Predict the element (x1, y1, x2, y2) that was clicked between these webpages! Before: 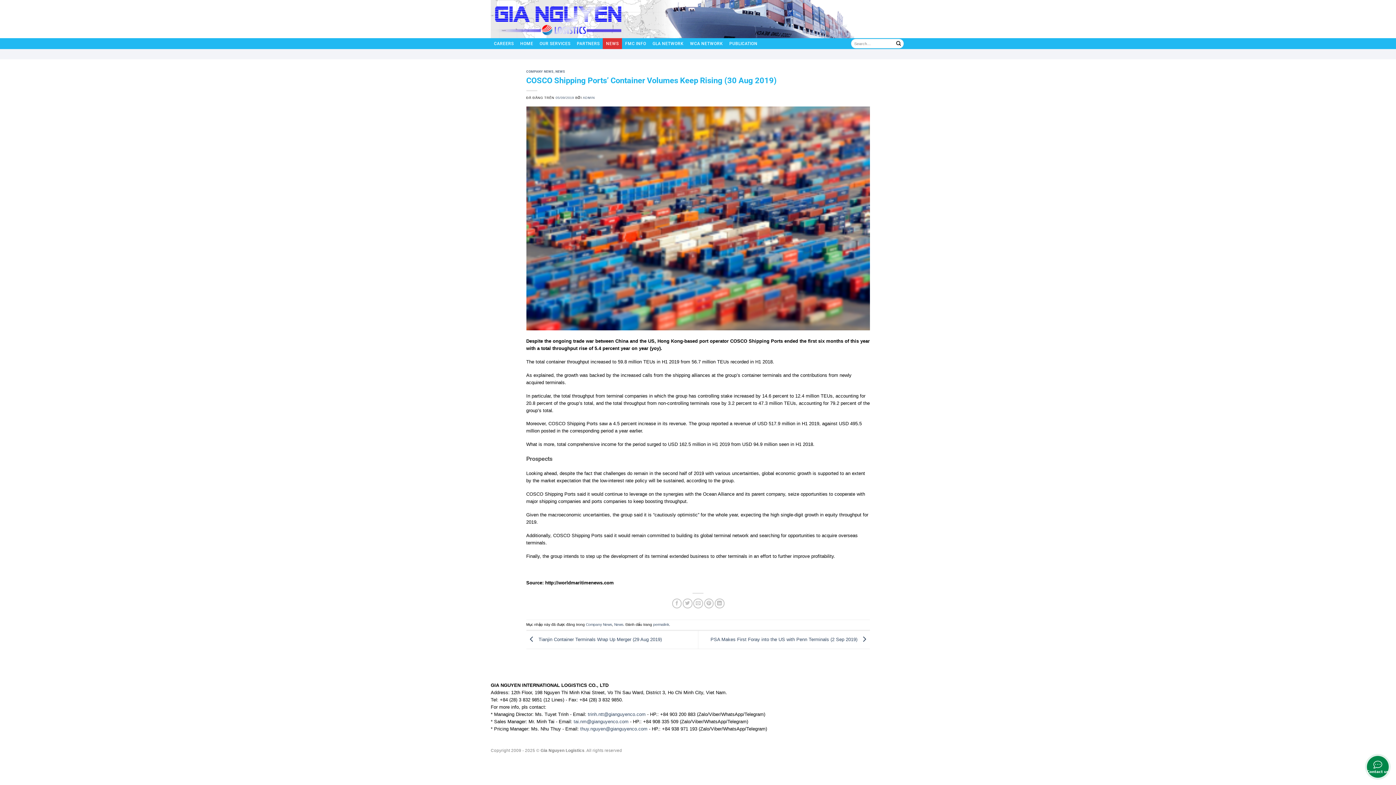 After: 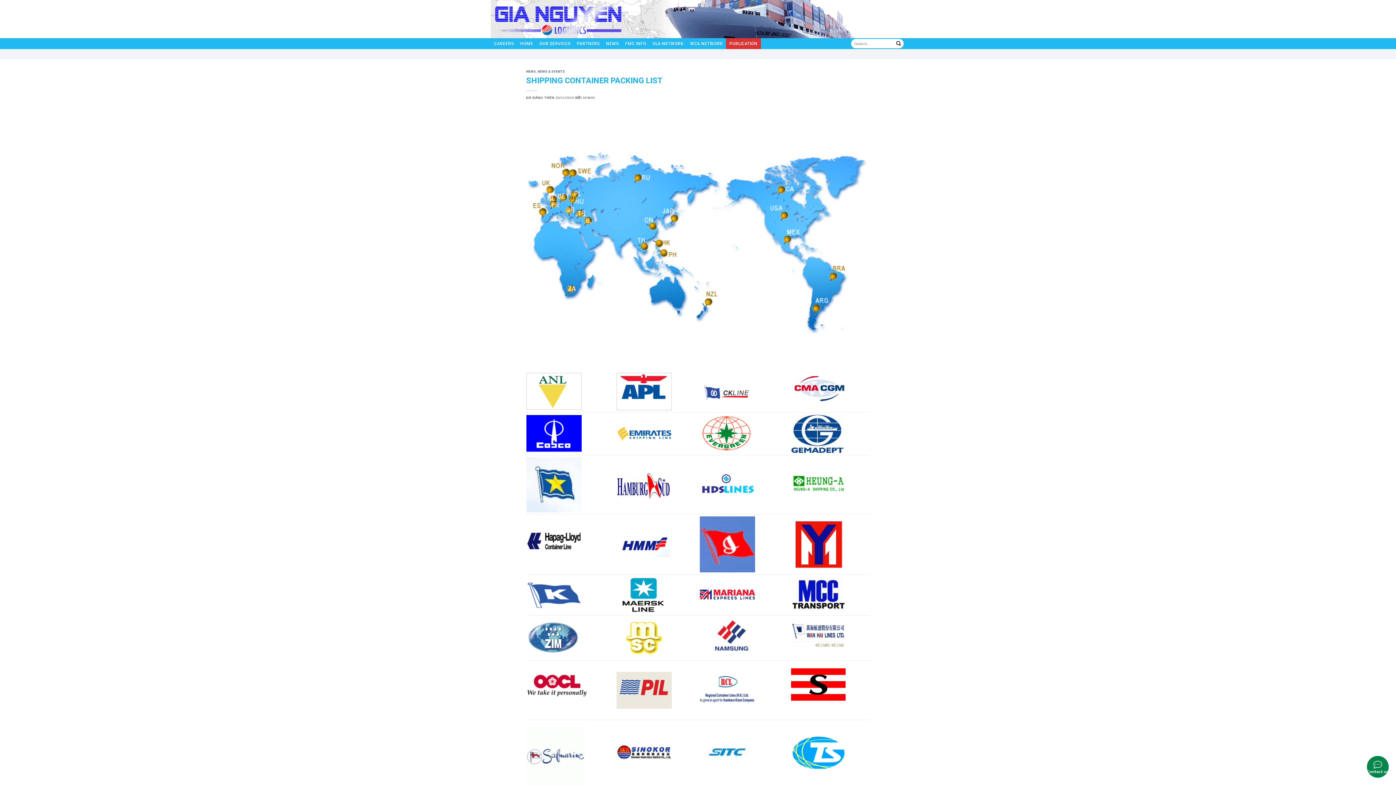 Action: label: PUBLICATION bbox: (726, 38, 760, 49)